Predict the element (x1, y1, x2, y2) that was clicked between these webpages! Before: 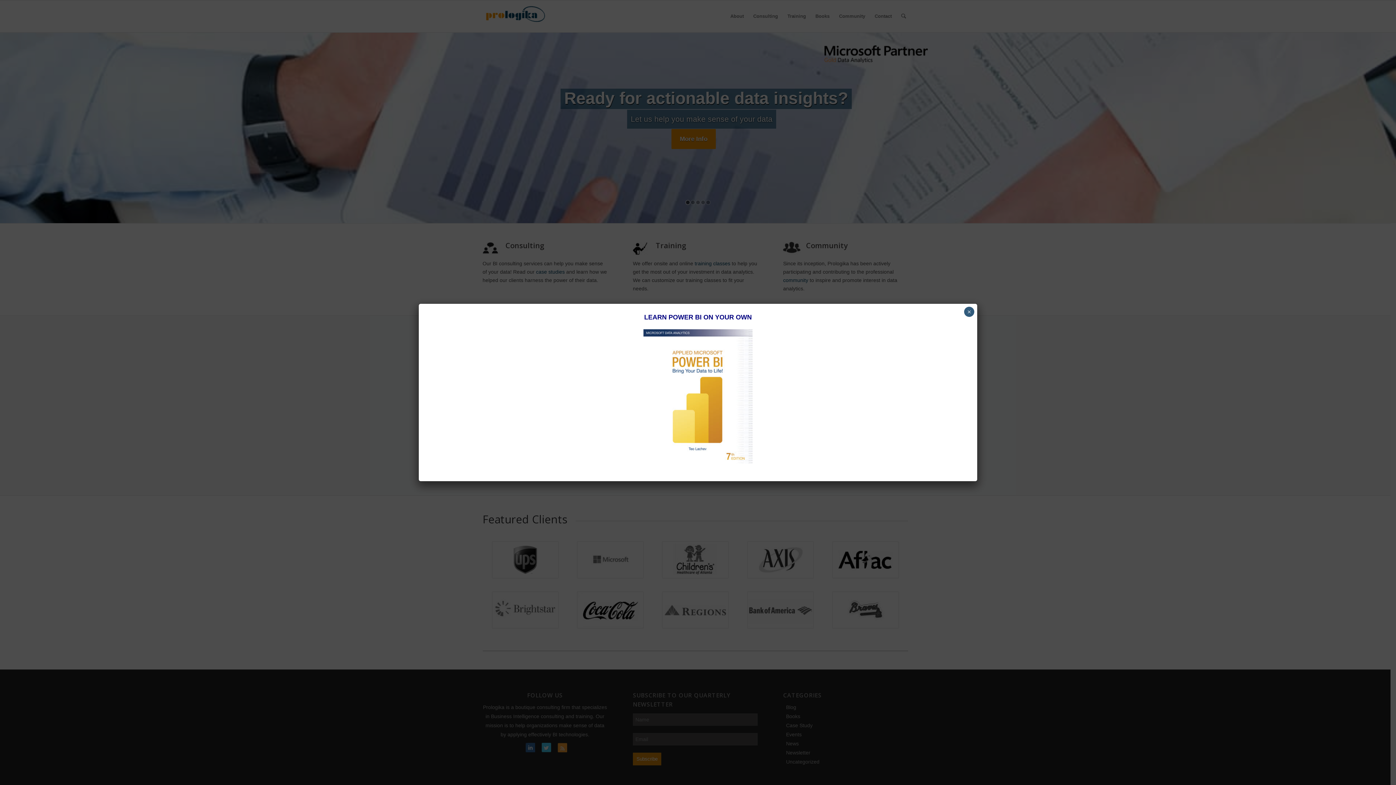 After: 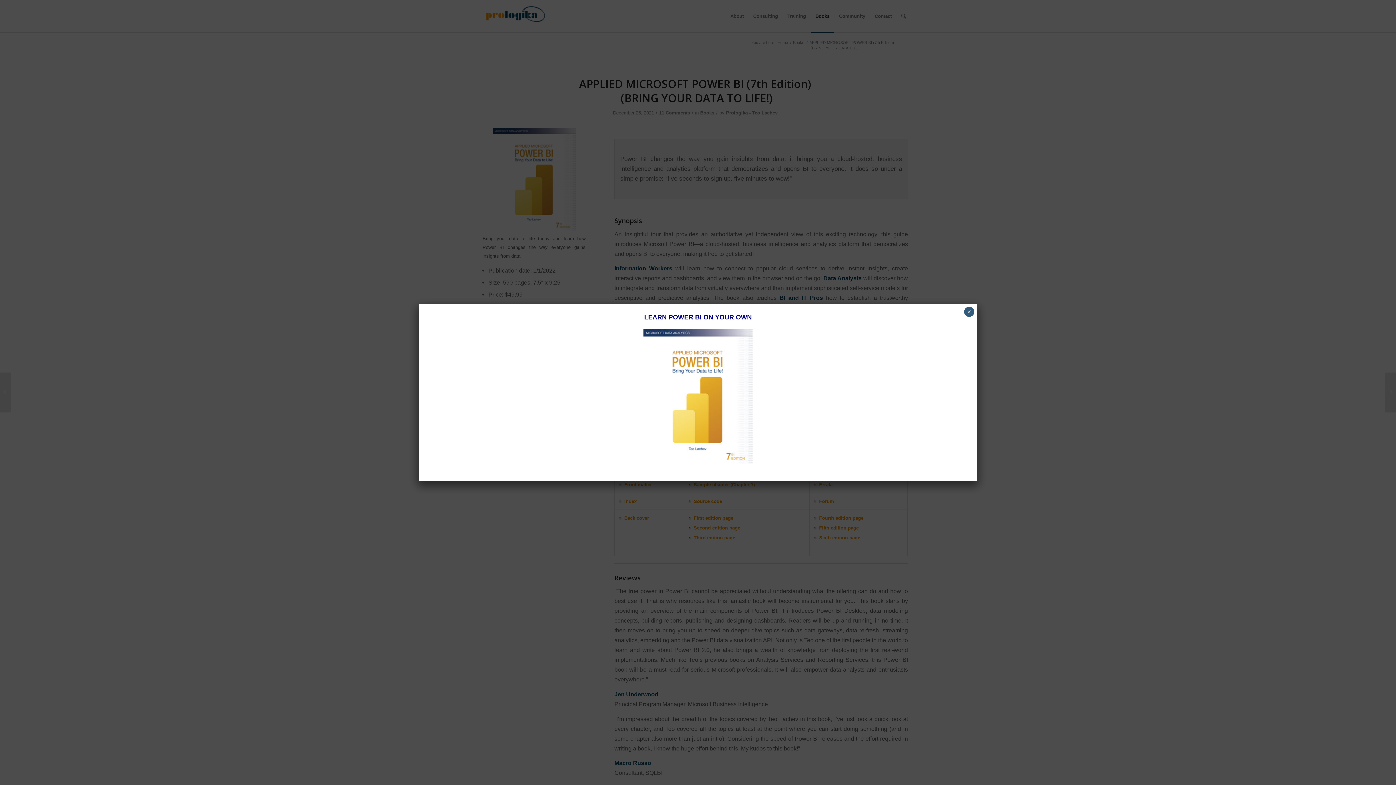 Action: bbox: (429, 365, 967, 507)